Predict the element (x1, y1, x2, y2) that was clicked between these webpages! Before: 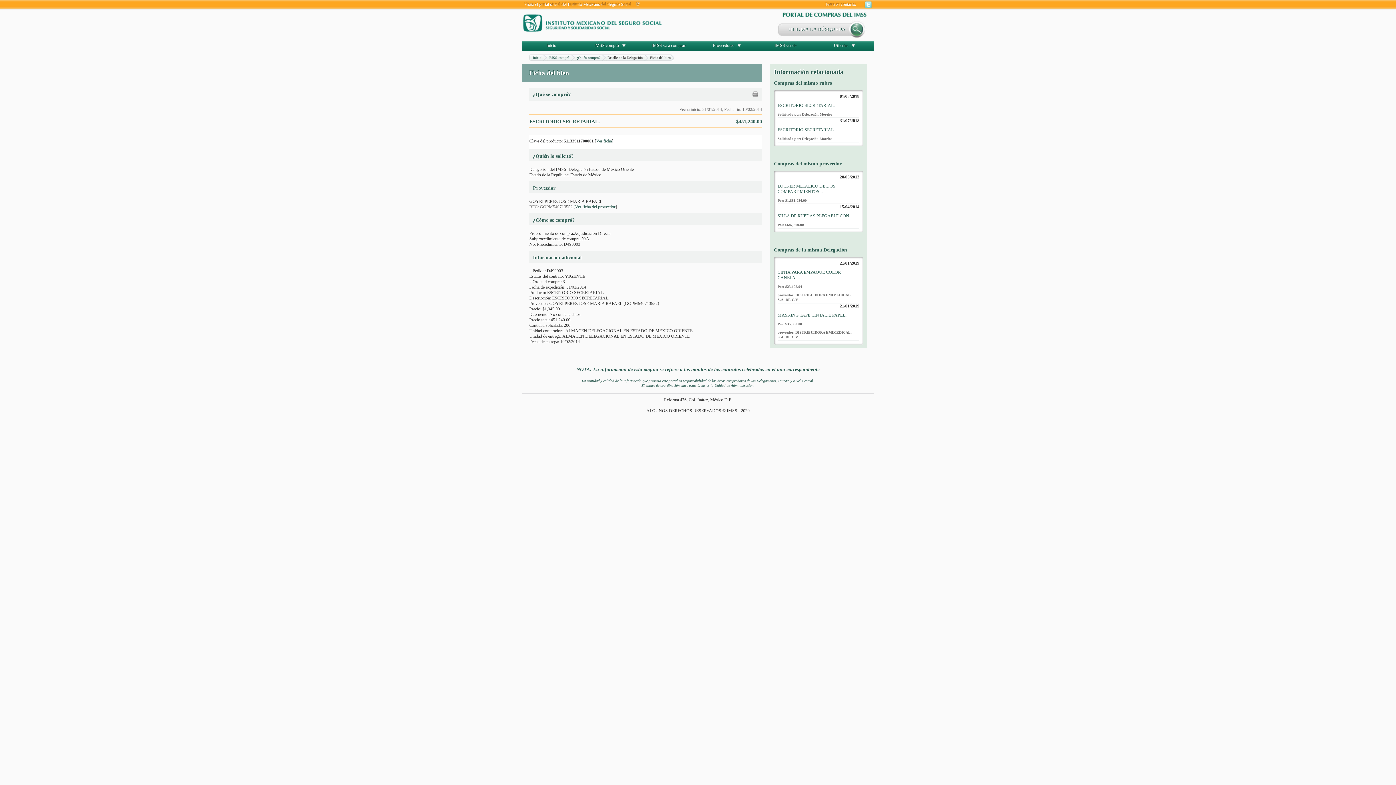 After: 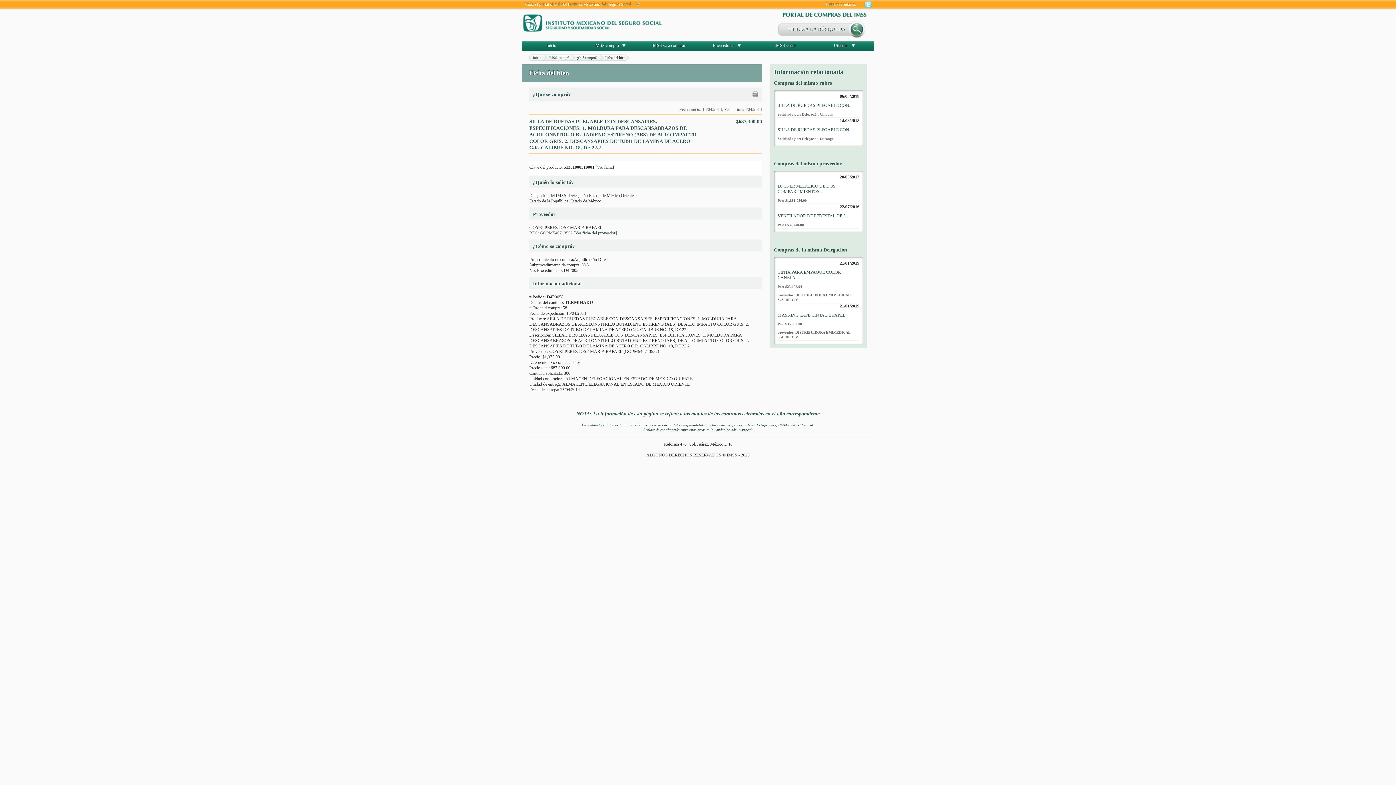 Action: label: SILLA DE RUEDAS PLEGABLE CON... bbox: (777, 213, 852, 218)